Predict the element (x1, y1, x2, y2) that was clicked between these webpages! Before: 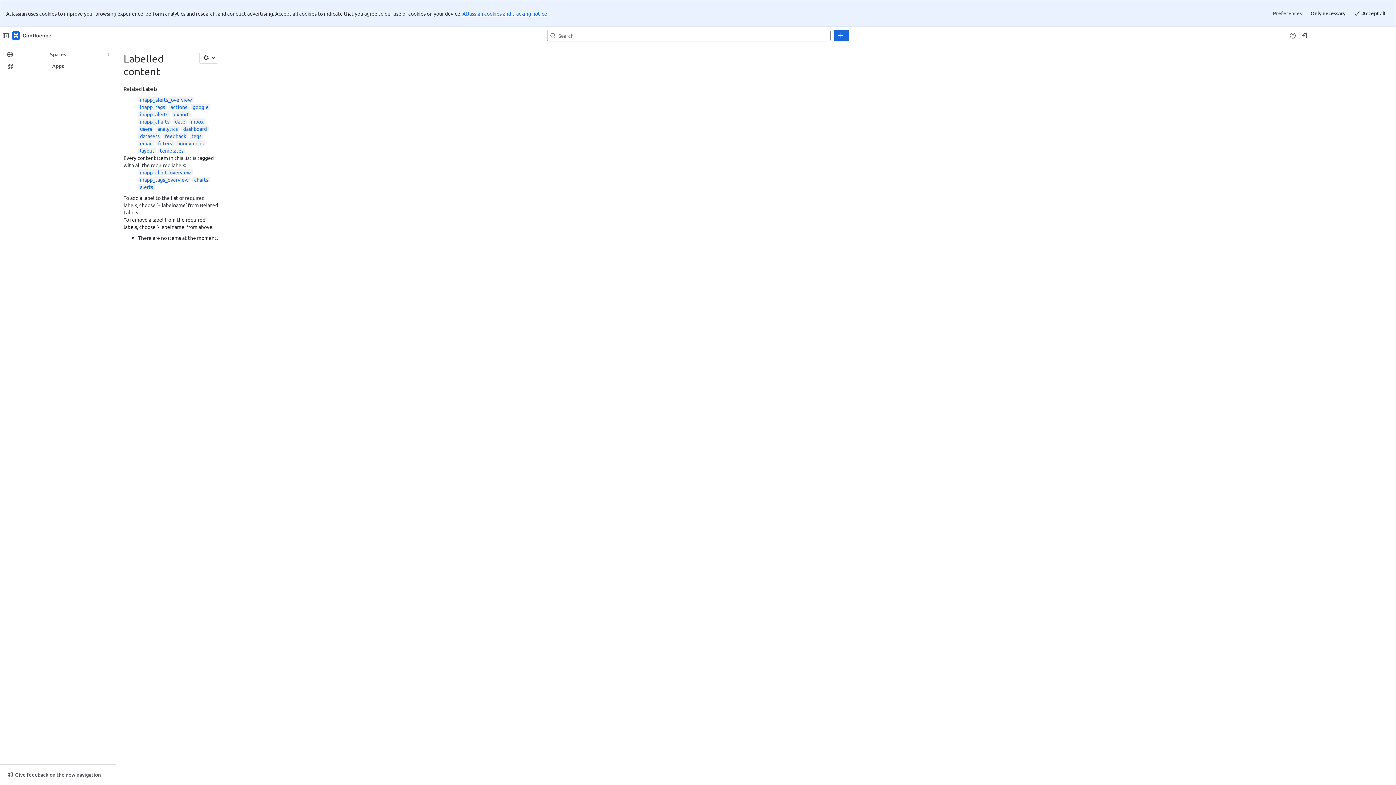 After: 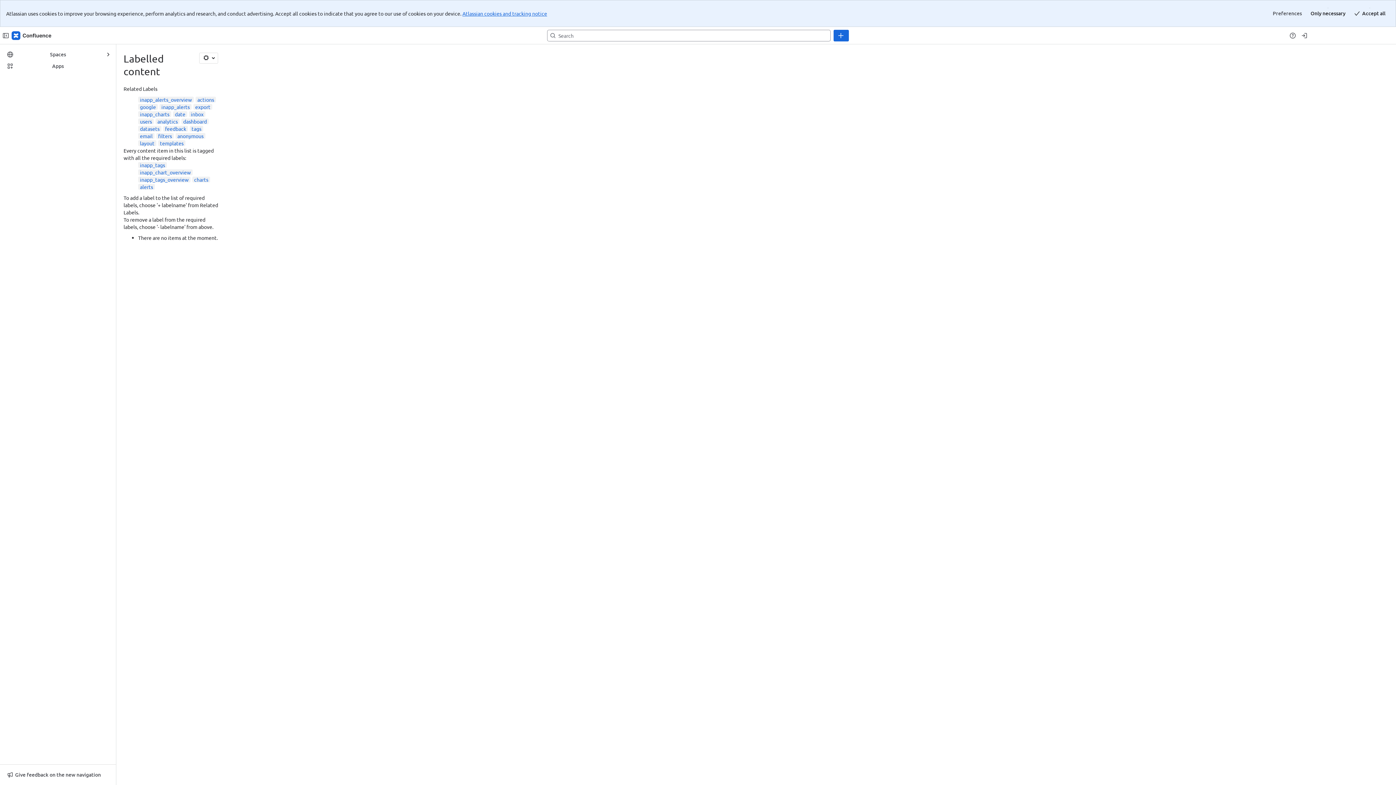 Action: label: inapp_tags bbox: (197, 56, 222, 63)